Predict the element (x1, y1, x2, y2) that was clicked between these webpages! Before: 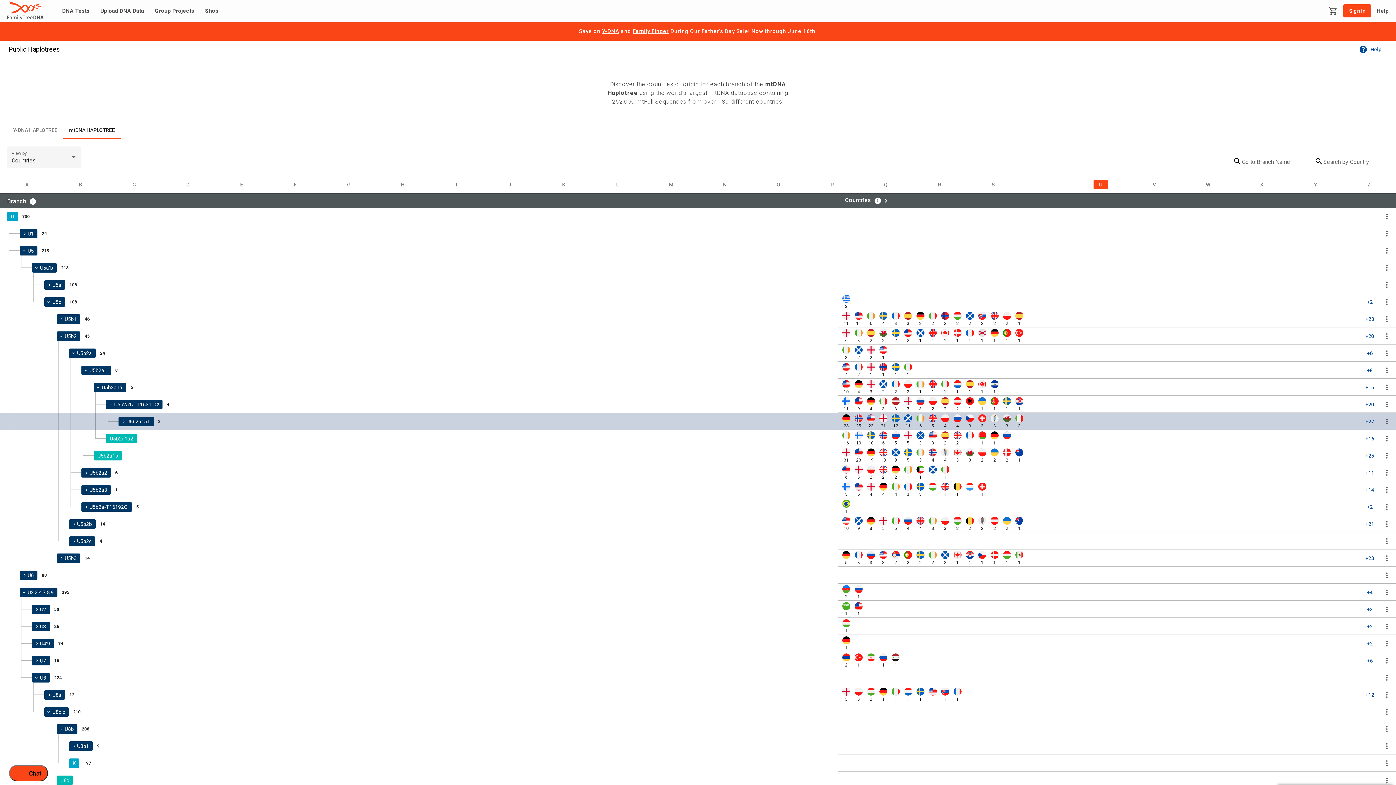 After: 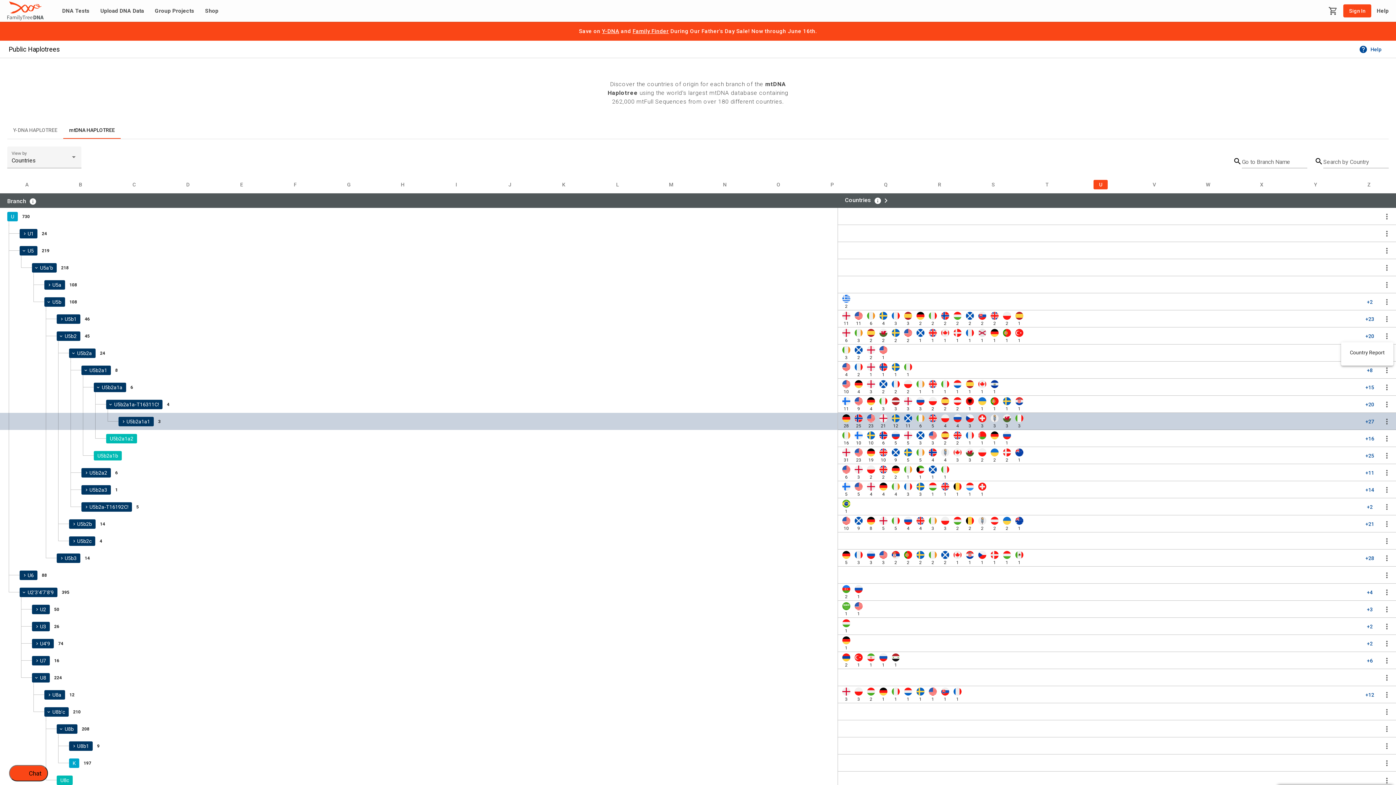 Action: label: more_vert bbox: (1380, 329, 1393, 342)